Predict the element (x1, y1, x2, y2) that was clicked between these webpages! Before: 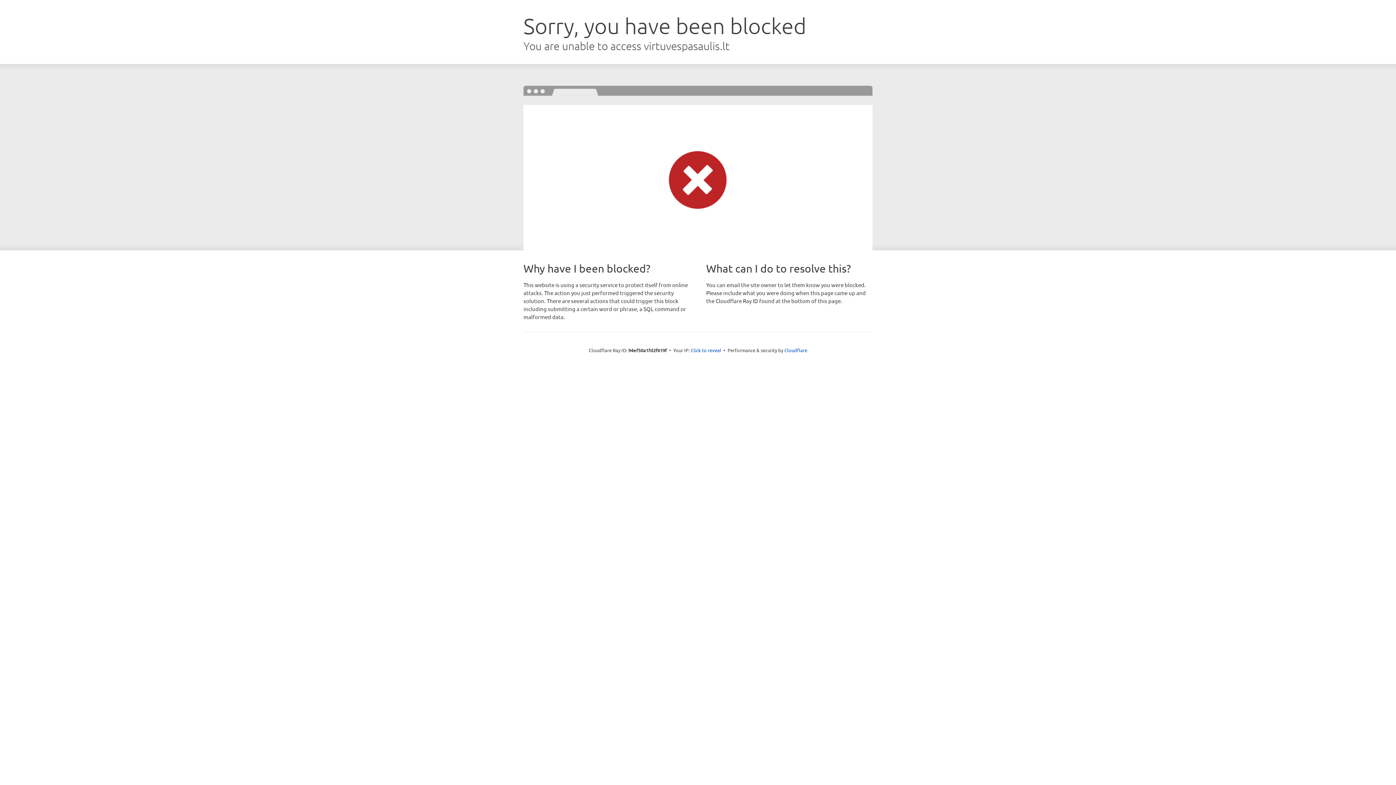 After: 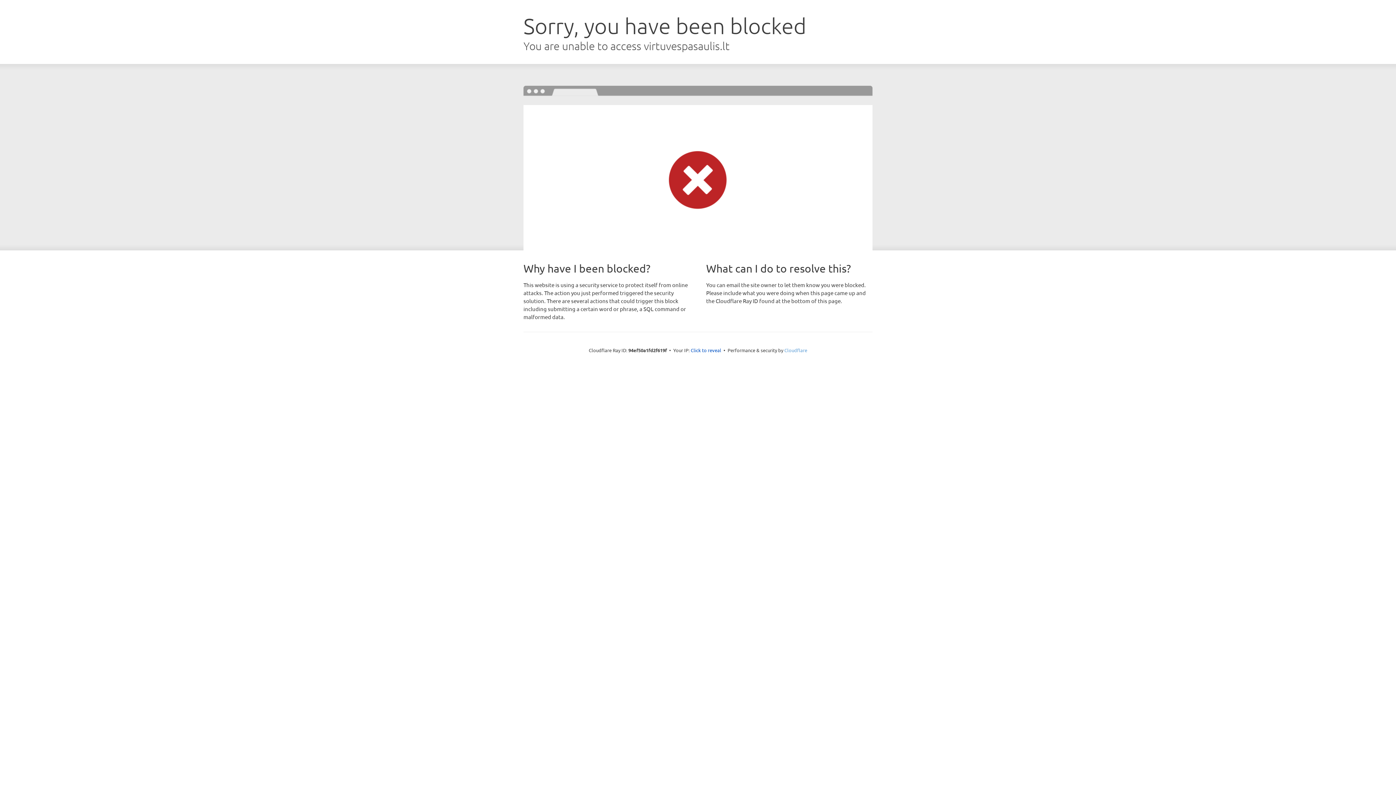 Action: bbox: (784, 347, 807, 353) label: Cloudflare